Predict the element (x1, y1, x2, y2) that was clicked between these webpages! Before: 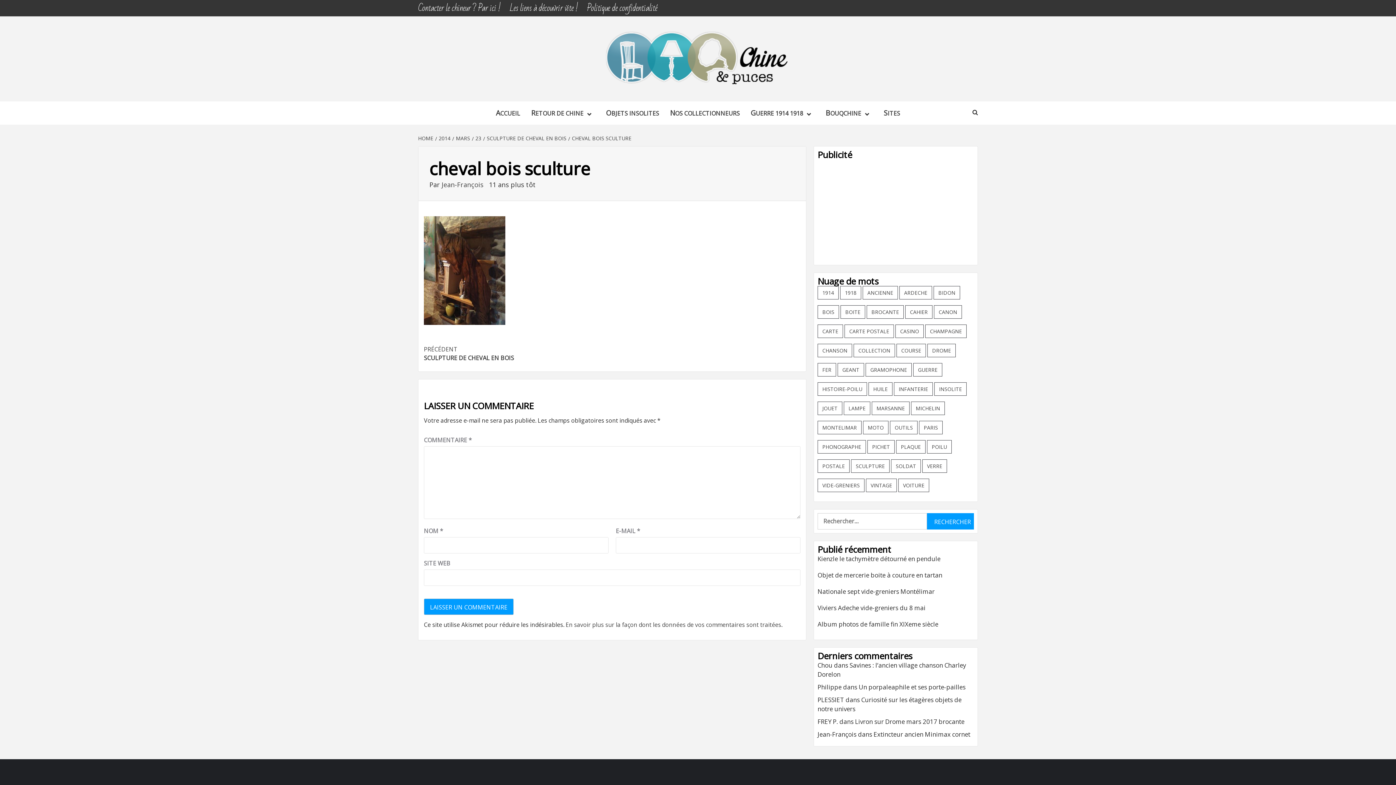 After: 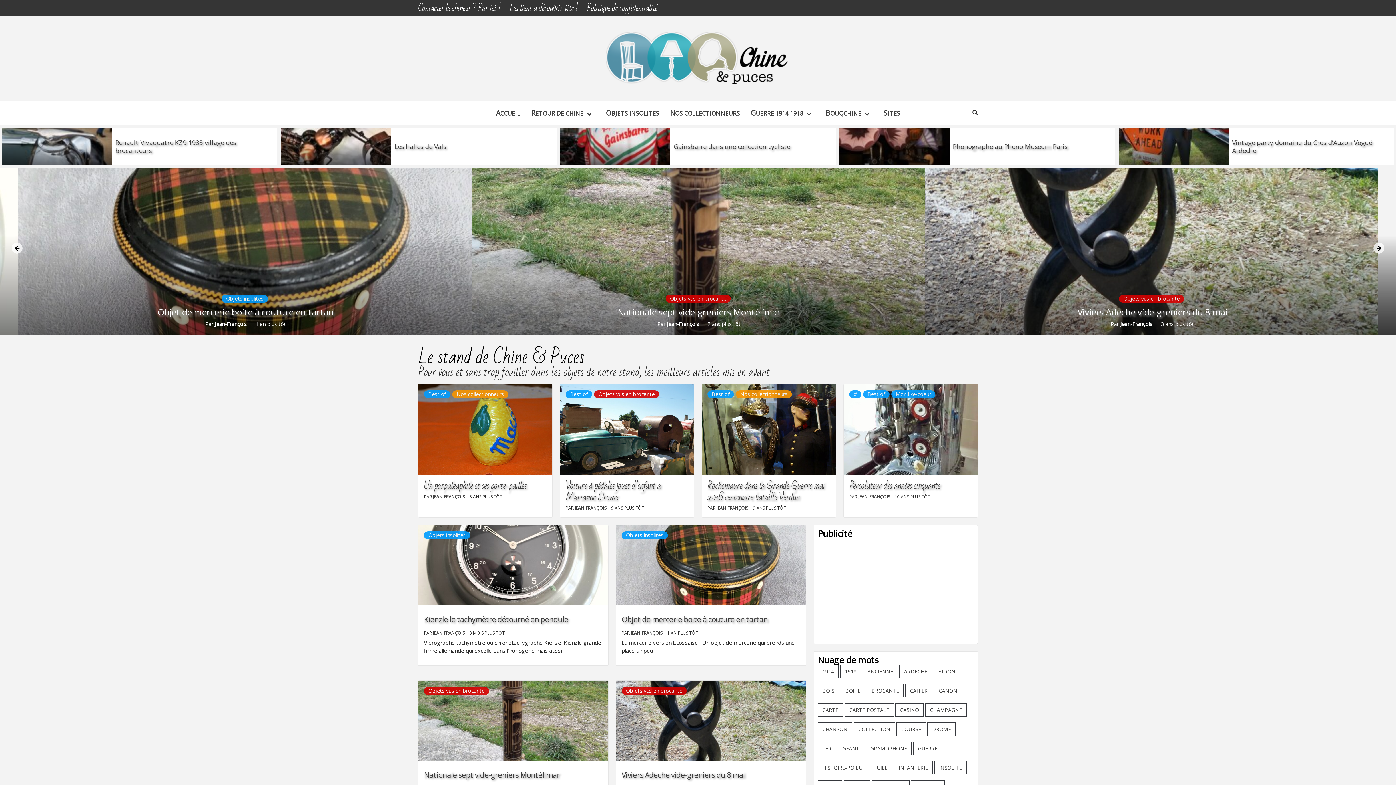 Action: bbox: (606, 31, 790, 86)